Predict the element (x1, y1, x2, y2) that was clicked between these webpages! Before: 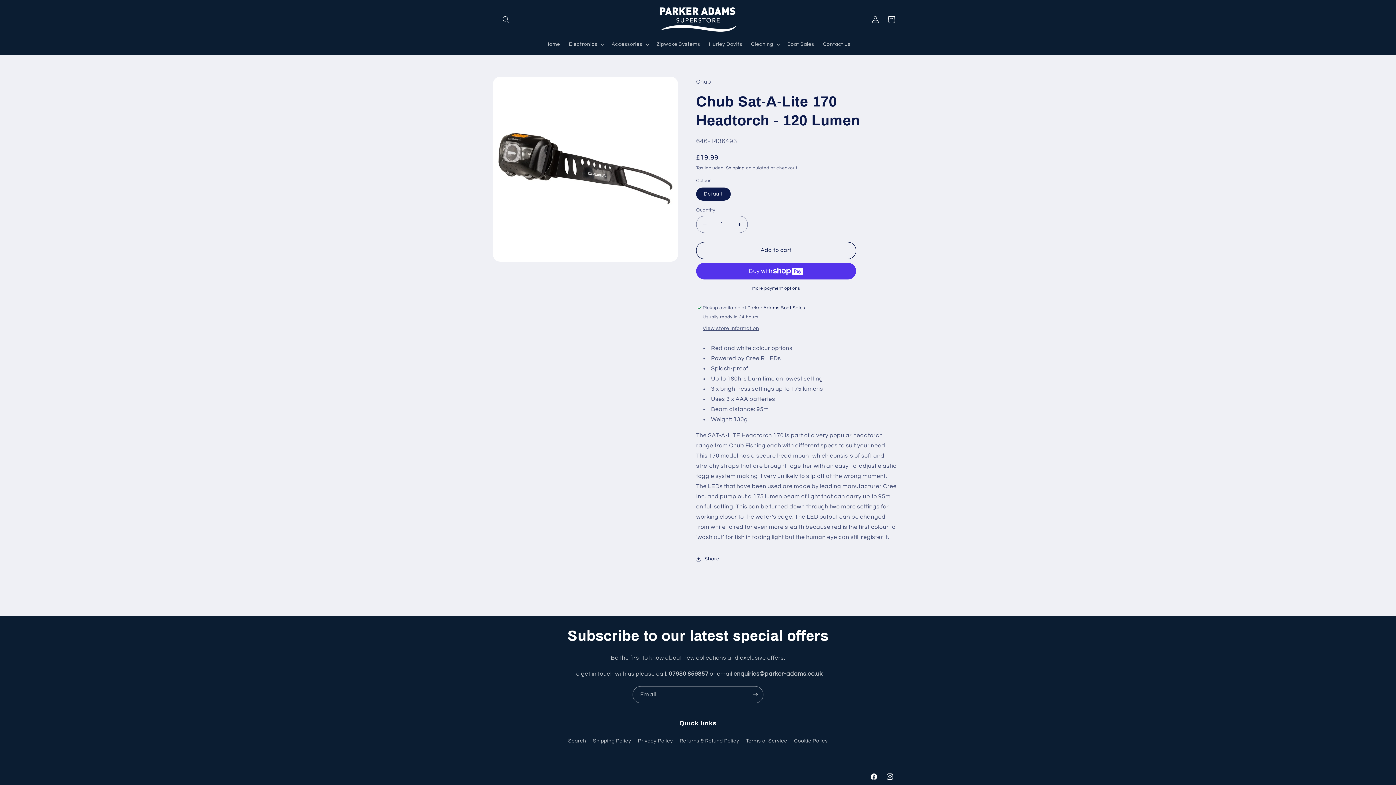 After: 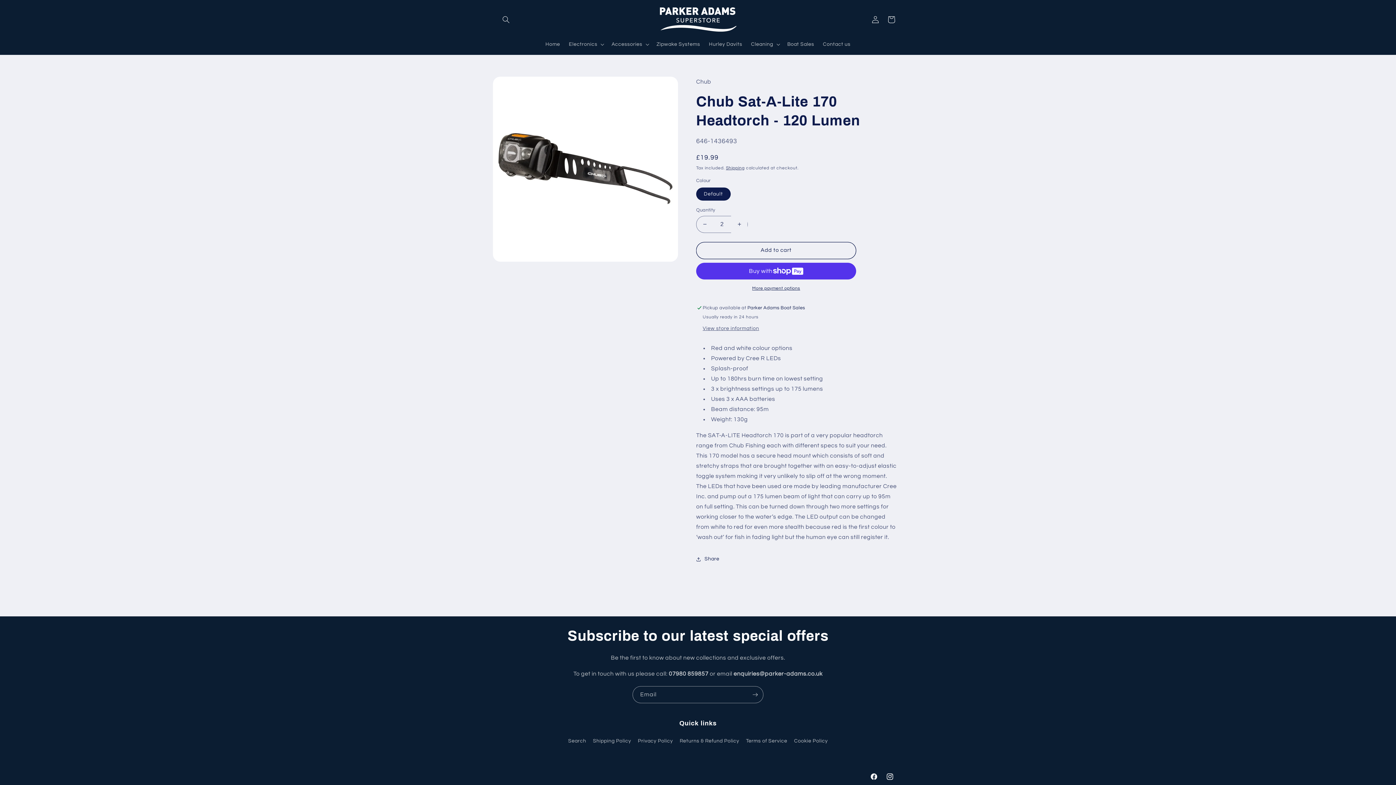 Action: bbox: (731, 215, 747, 232) label: Increase quantity for Chub Sat-A-Lite 170 Headtorch - 120 Lumen